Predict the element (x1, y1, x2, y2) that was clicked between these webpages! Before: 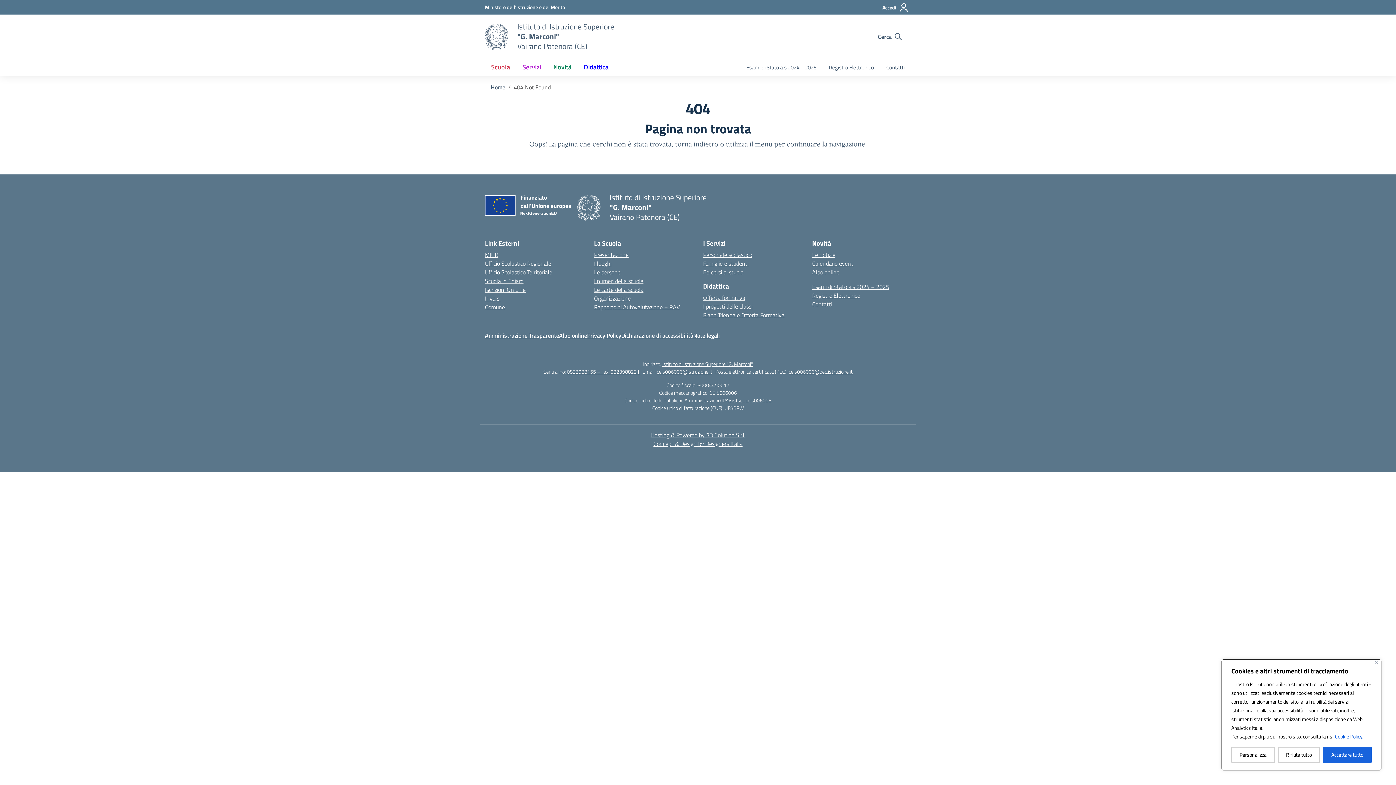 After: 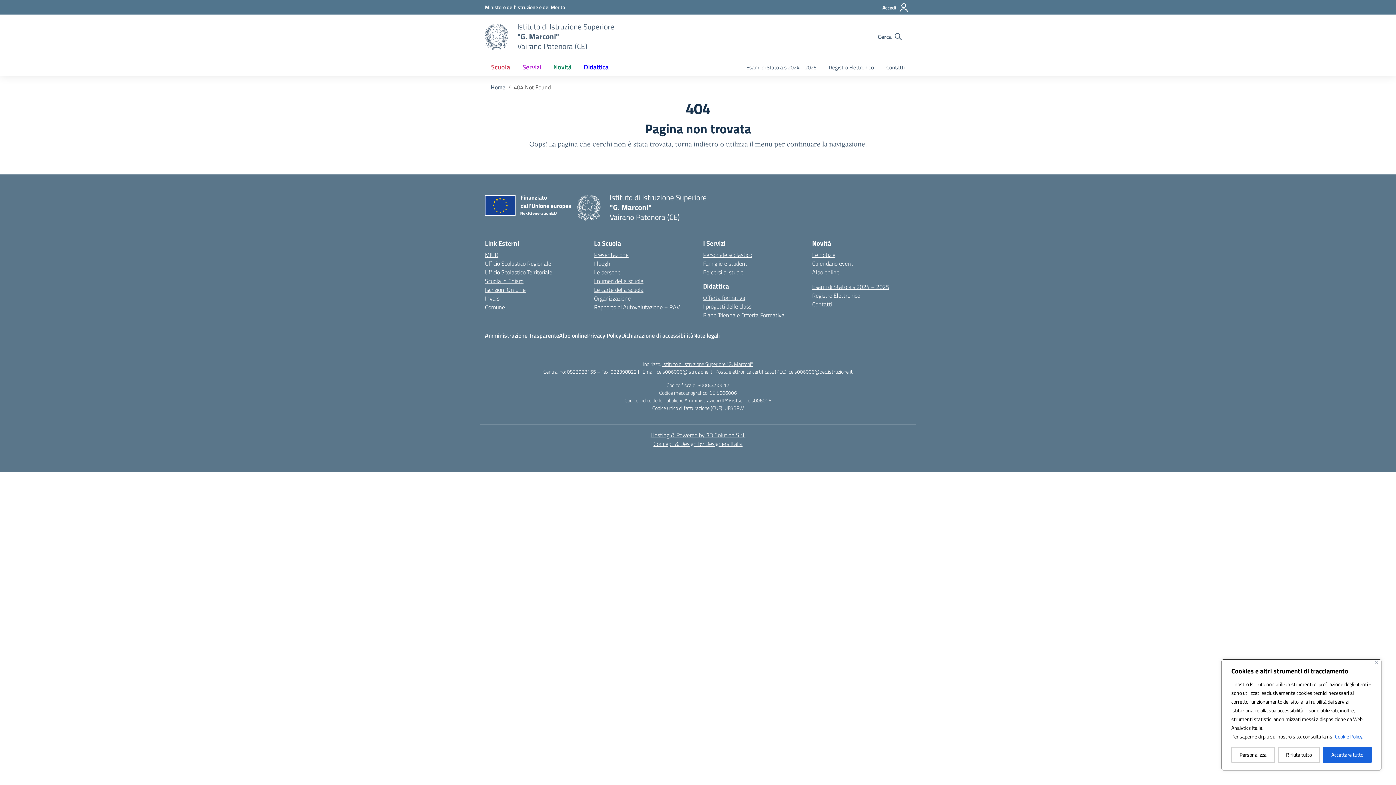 Action: label: ceis006006@istruzione.it bbox: (656, 368, 712, 375)